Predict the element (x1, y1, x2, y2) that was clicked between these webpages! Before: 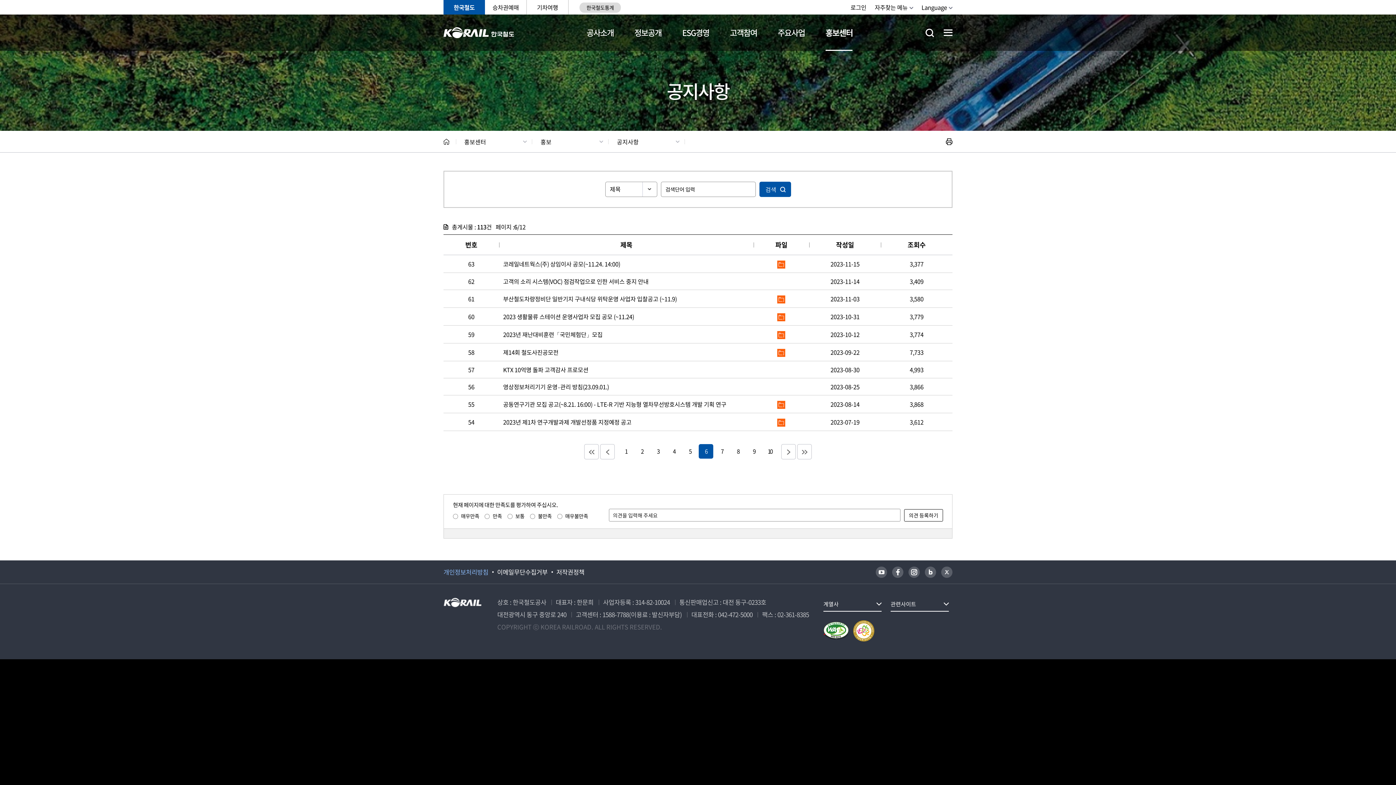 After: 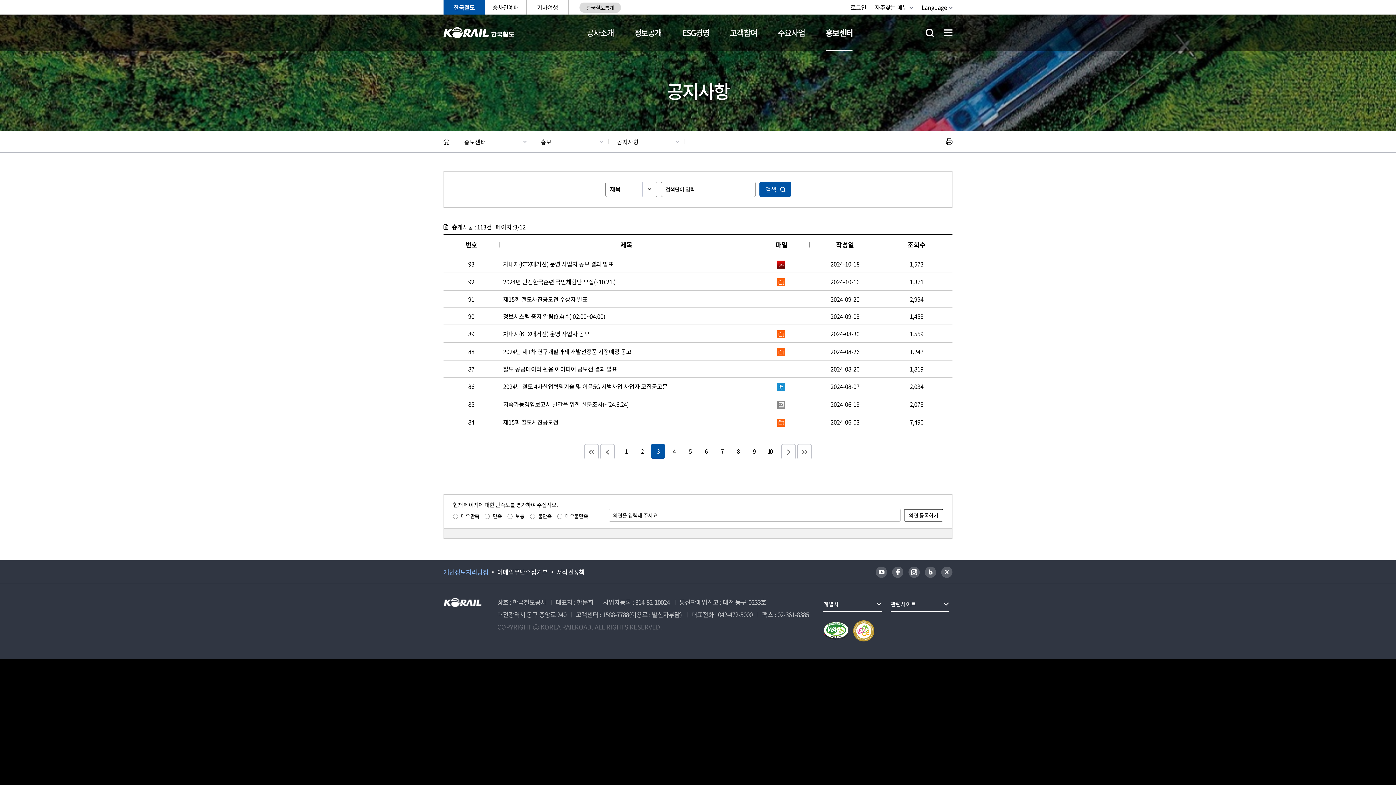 Action: label: 3 bbox: (650, 444, 665, 458)